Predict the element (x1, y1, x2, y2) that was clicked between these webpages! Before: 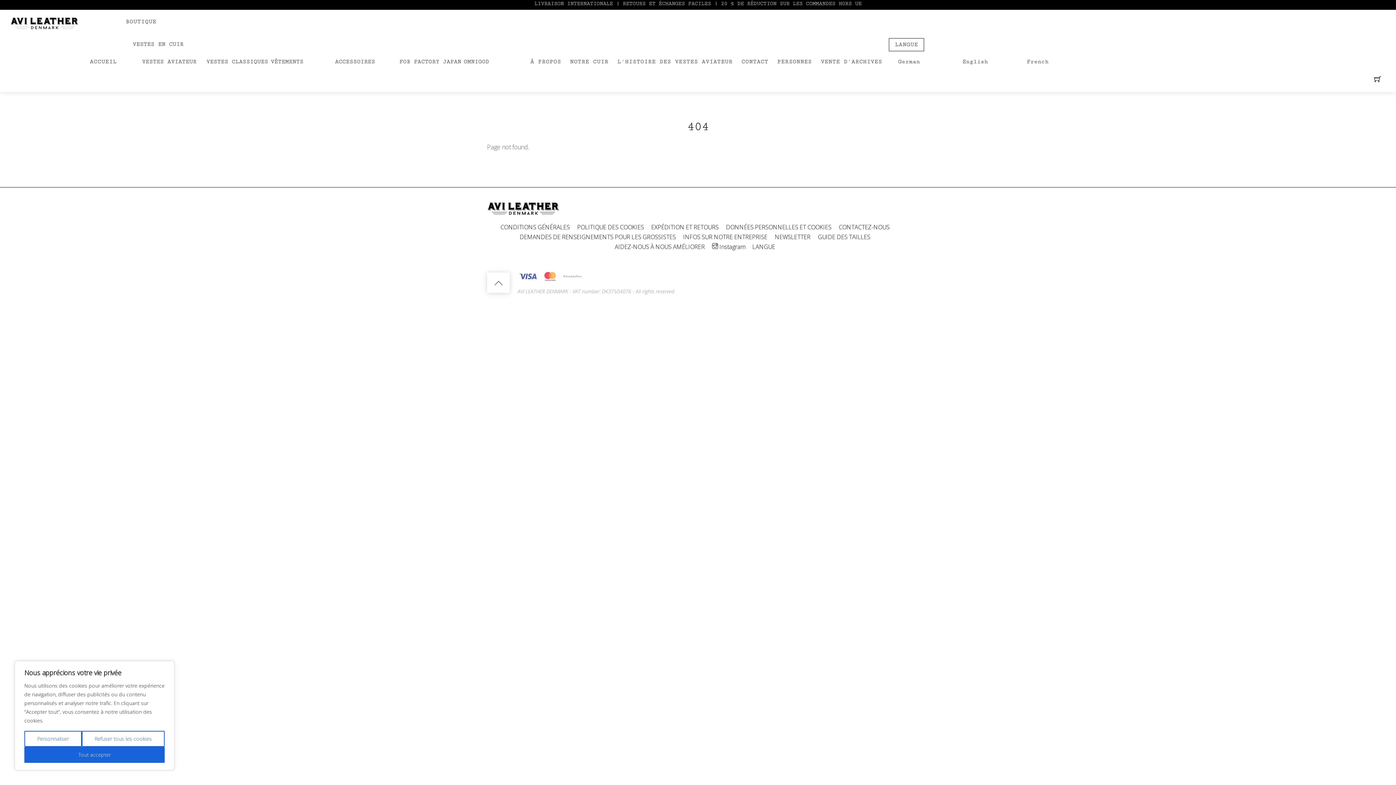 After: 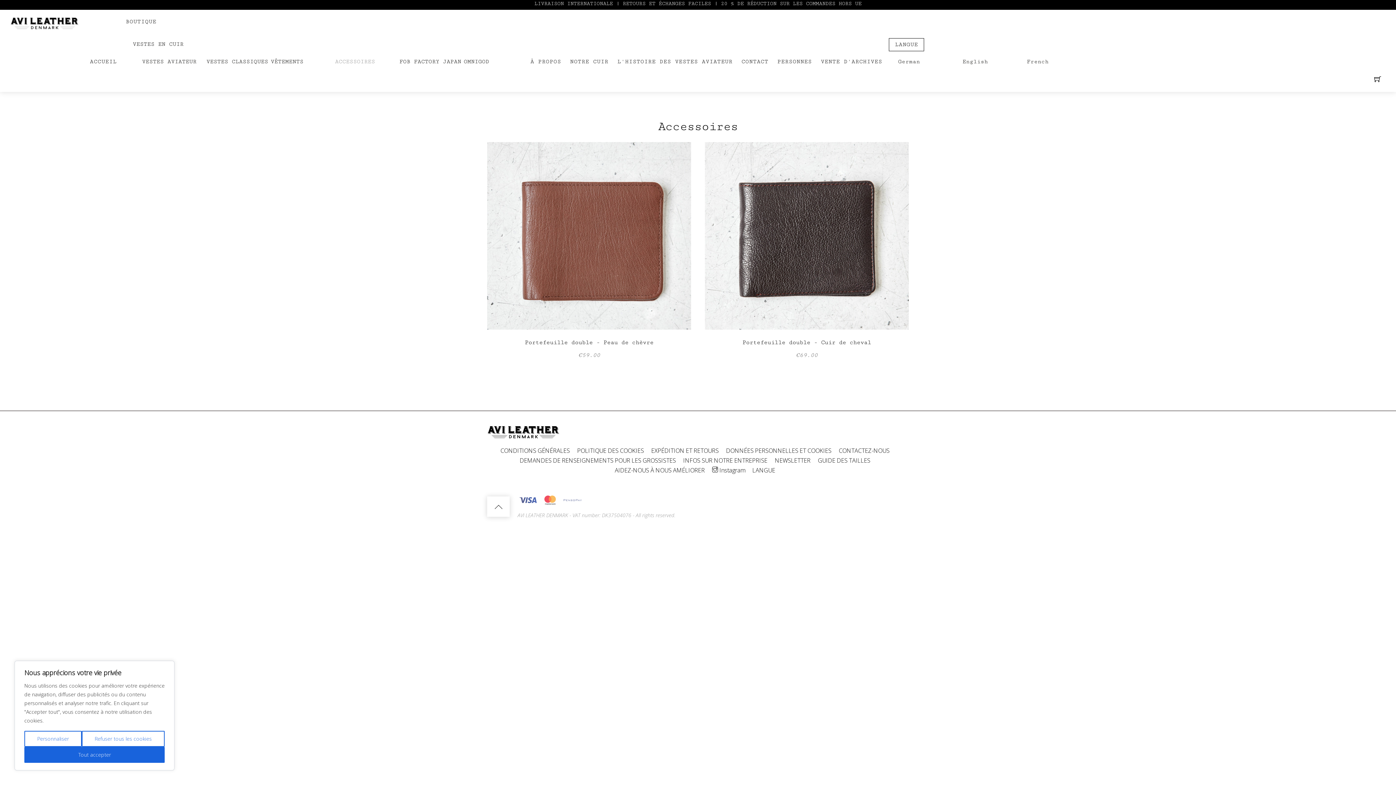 Action: label: ACCESSOIRES bbox: (335, 54, 396, 68)